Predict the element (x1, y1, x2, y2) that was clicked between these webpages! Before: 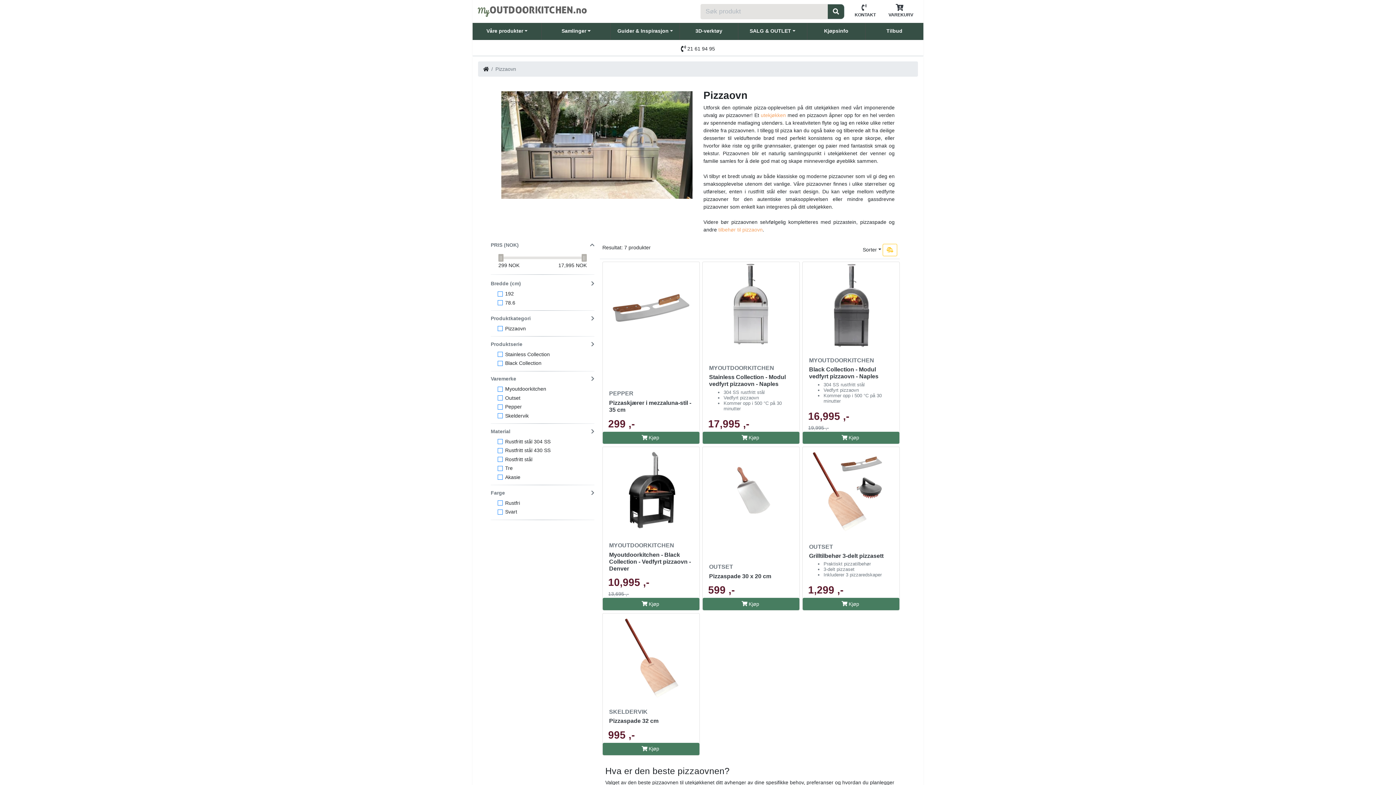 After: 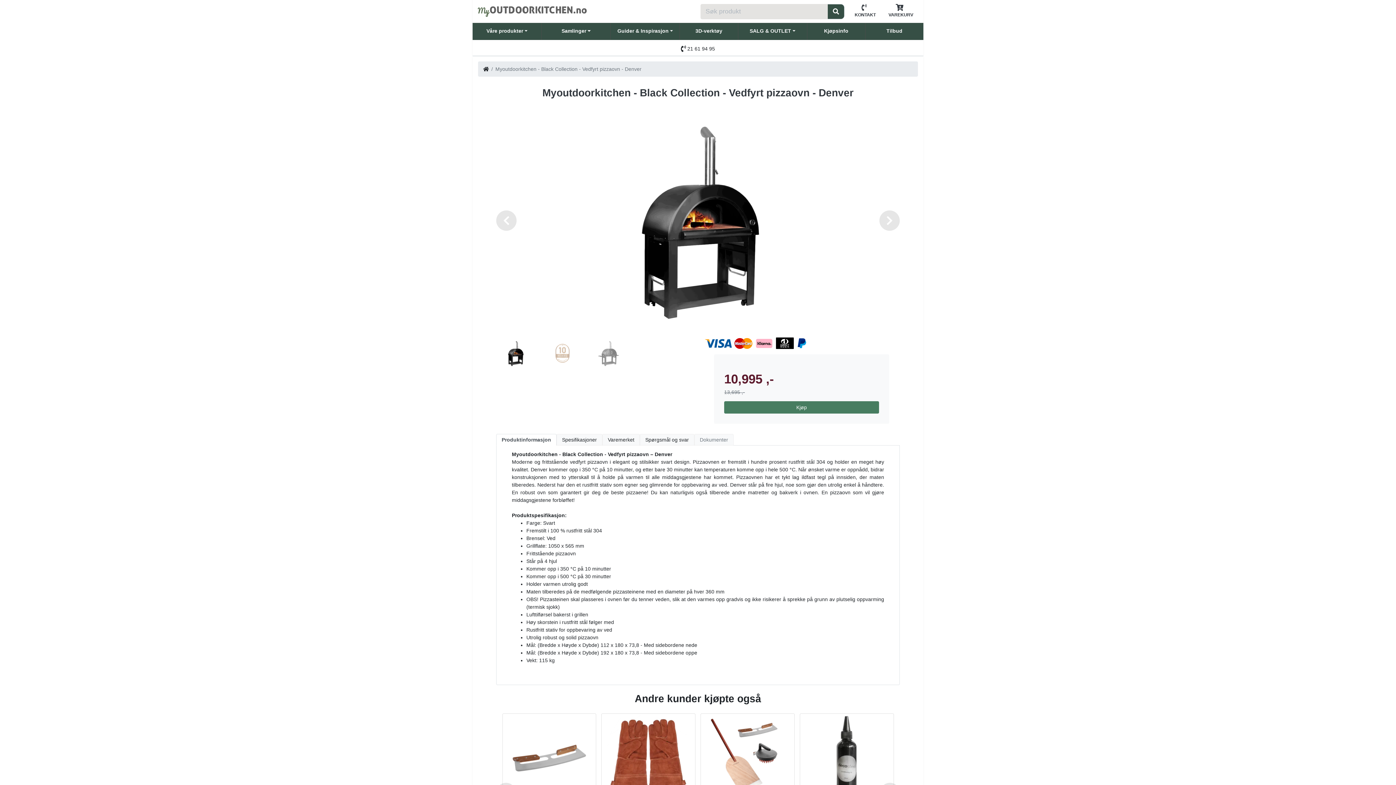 Action: bbox: (602, 447, 699, 547) label: Myoutdoorkitchen - Black Collection - Vedfyrt pizzaovn - Denver